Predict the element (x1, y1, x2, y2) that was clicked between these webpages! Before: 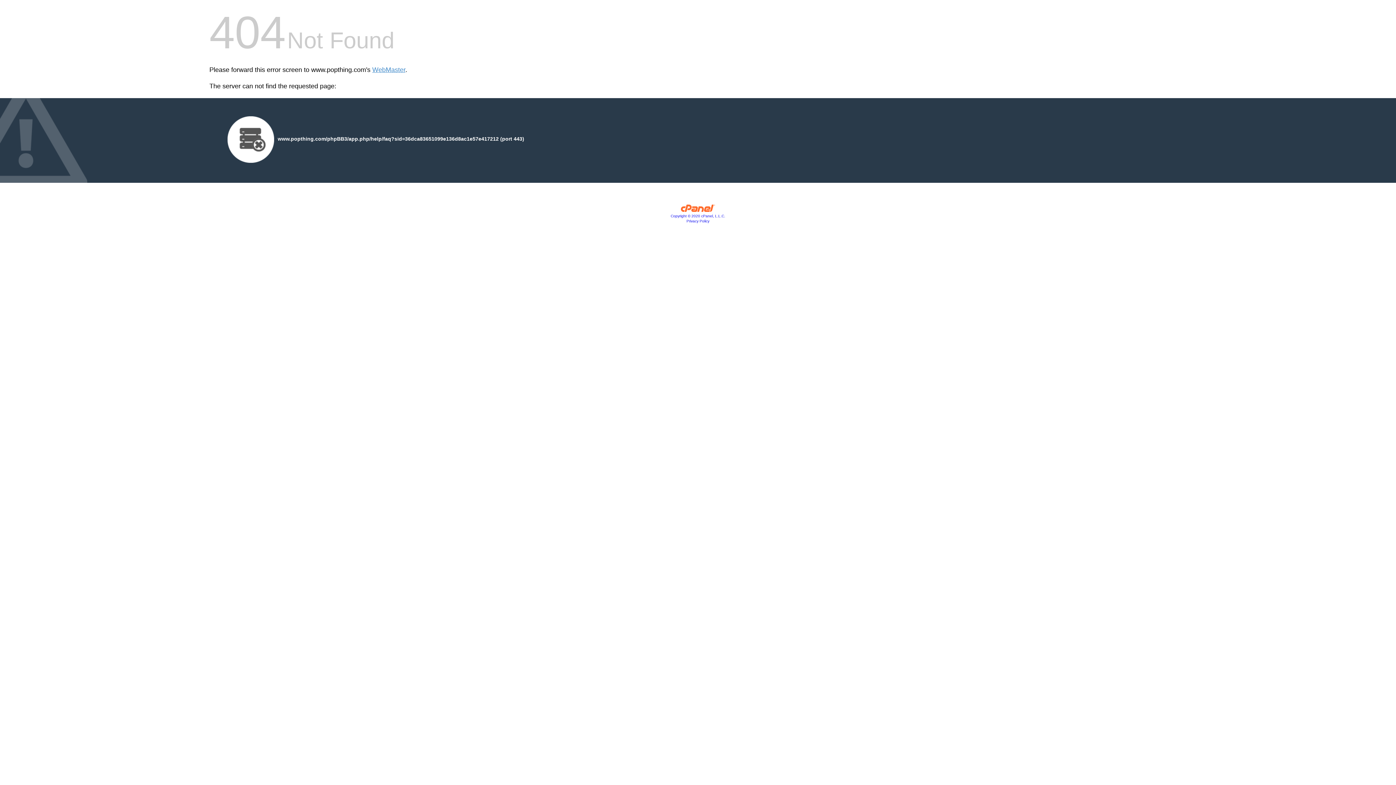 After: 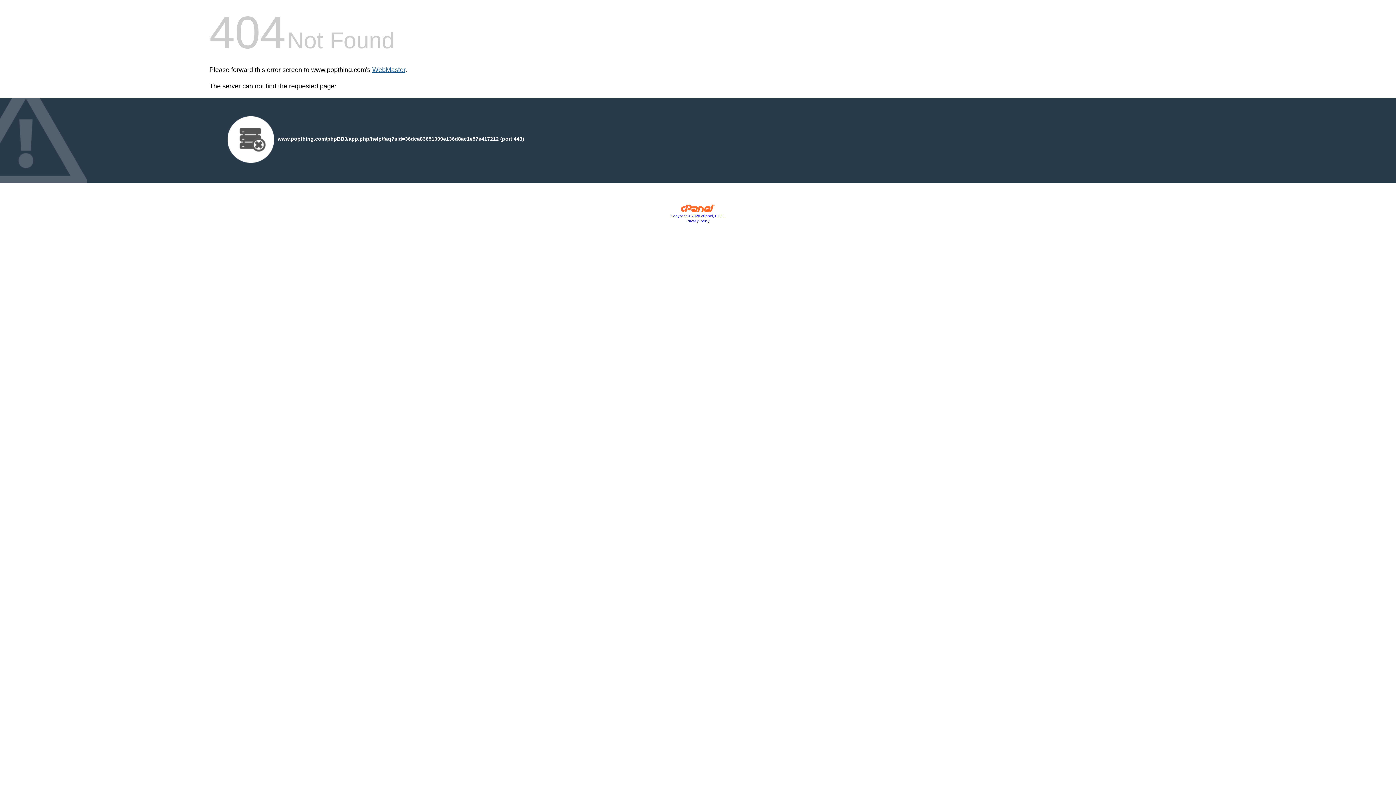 Action: label: WebMaster bbox: (372, 66, 405, 73)